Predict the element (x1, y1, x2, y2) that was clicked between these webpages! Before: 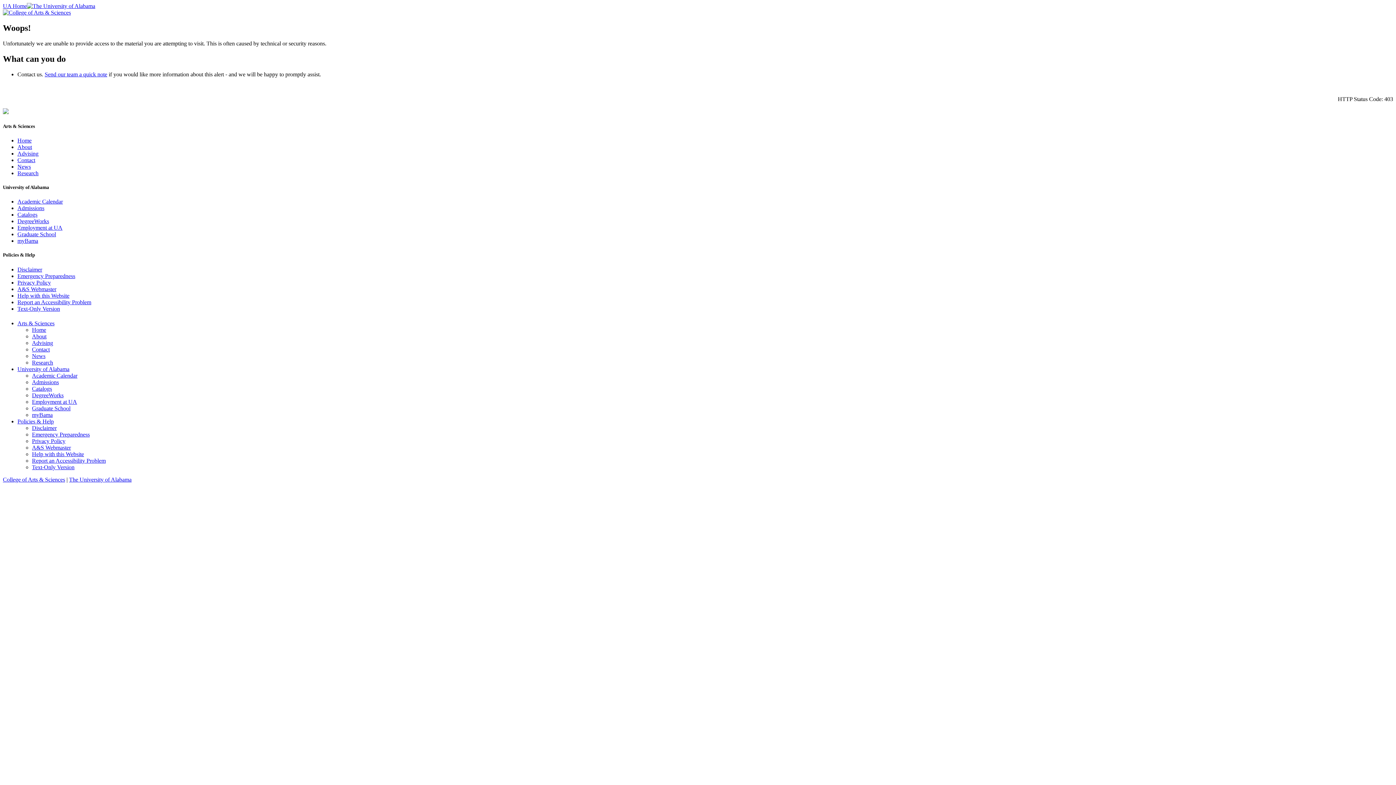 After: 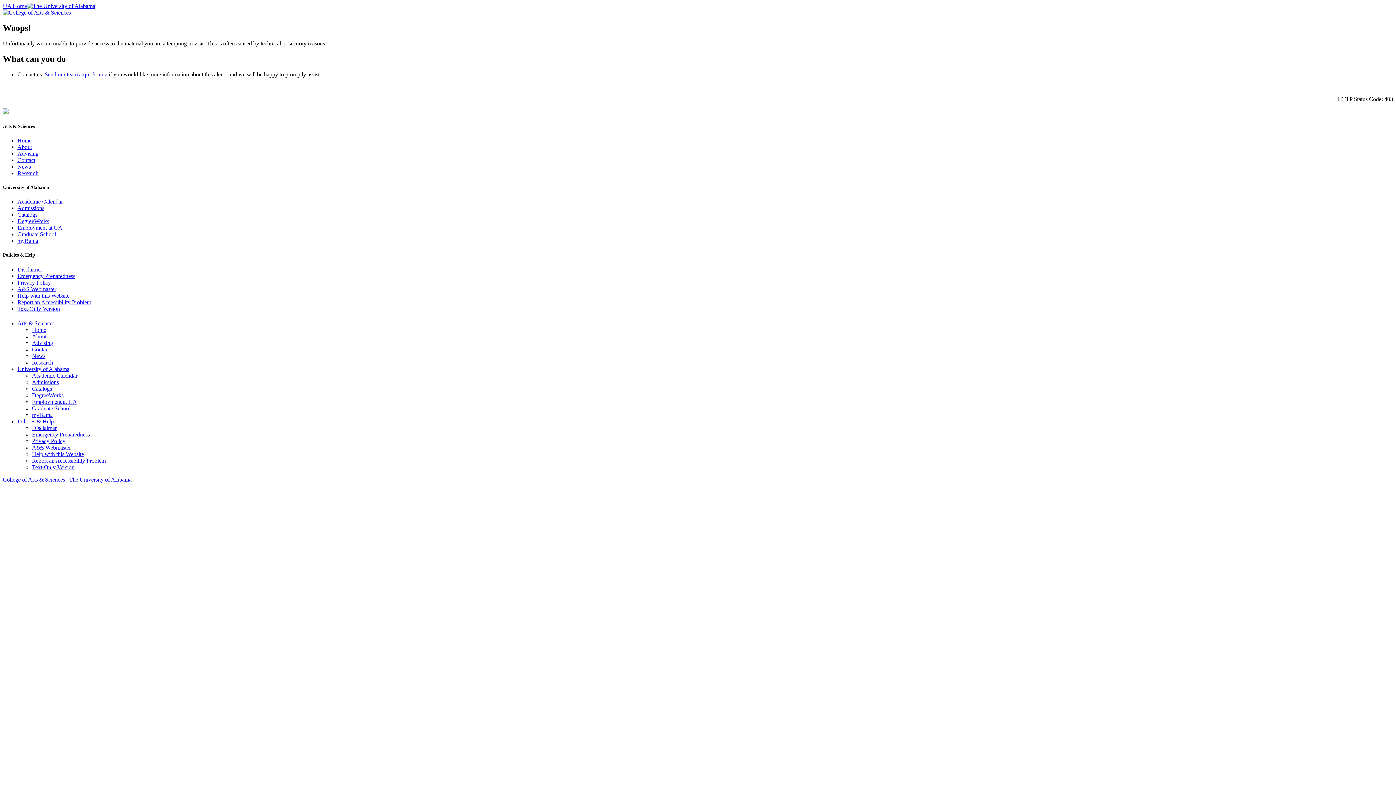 Action: label: Advising bbox: (32, 339, 53, 346)